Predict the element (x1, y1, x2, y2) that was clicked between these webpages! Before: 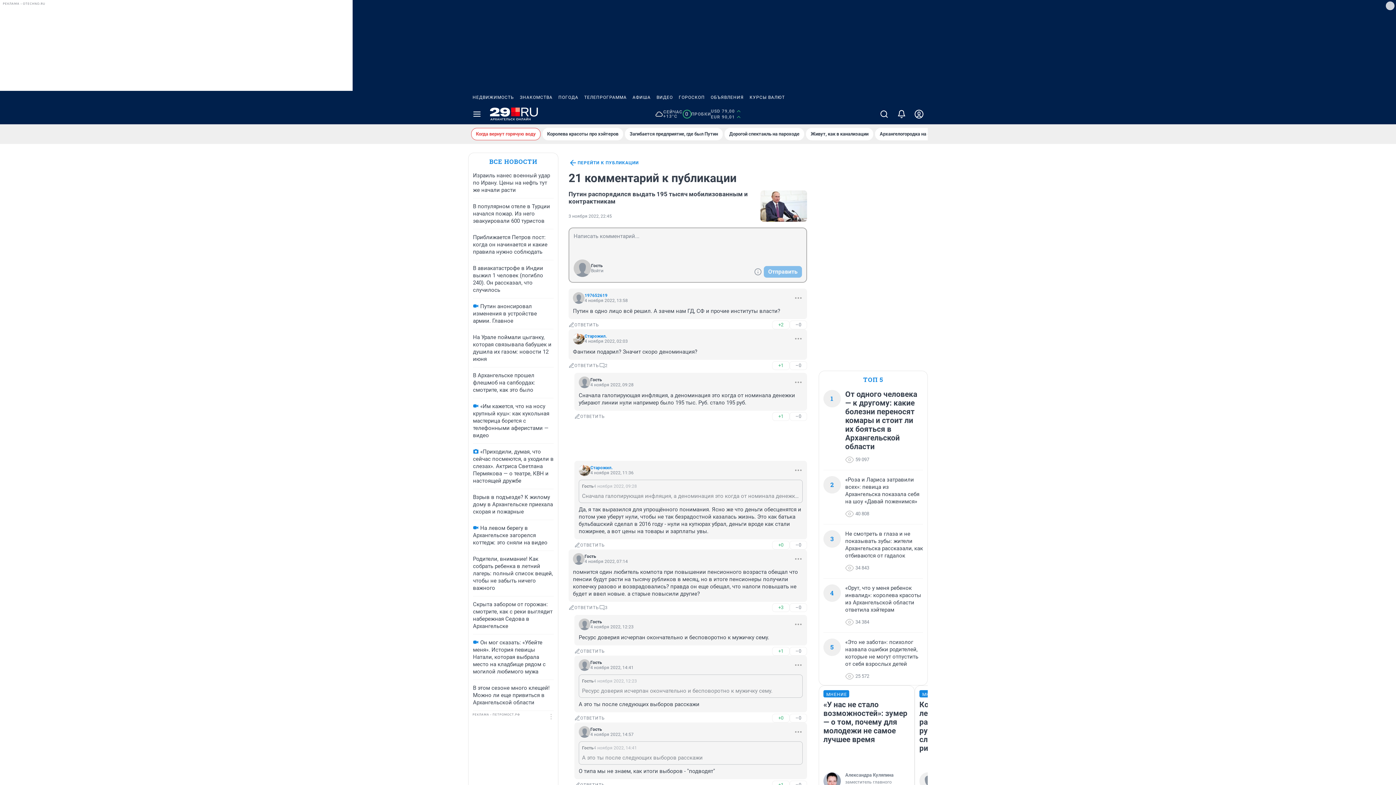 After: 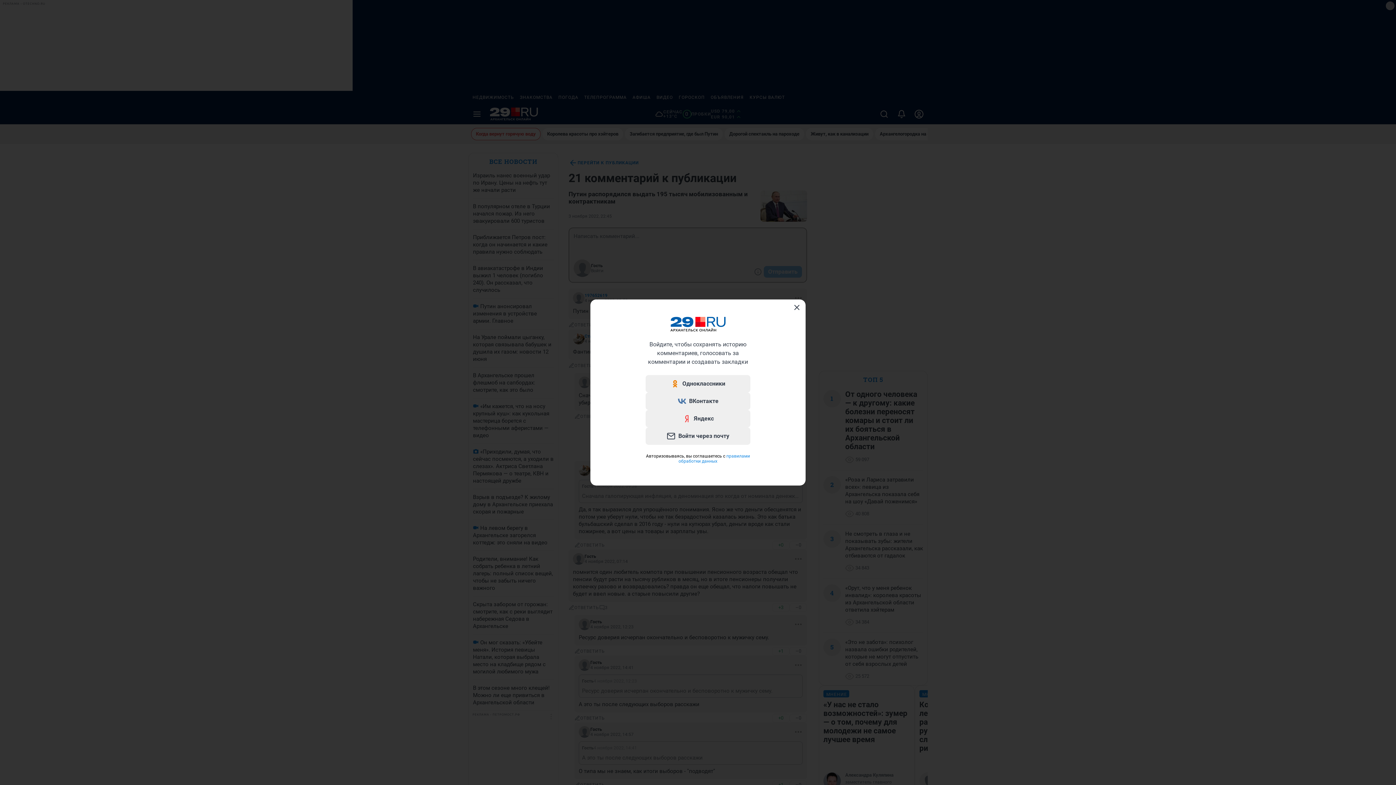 Action: bbox: (910, 104, 928, 124)